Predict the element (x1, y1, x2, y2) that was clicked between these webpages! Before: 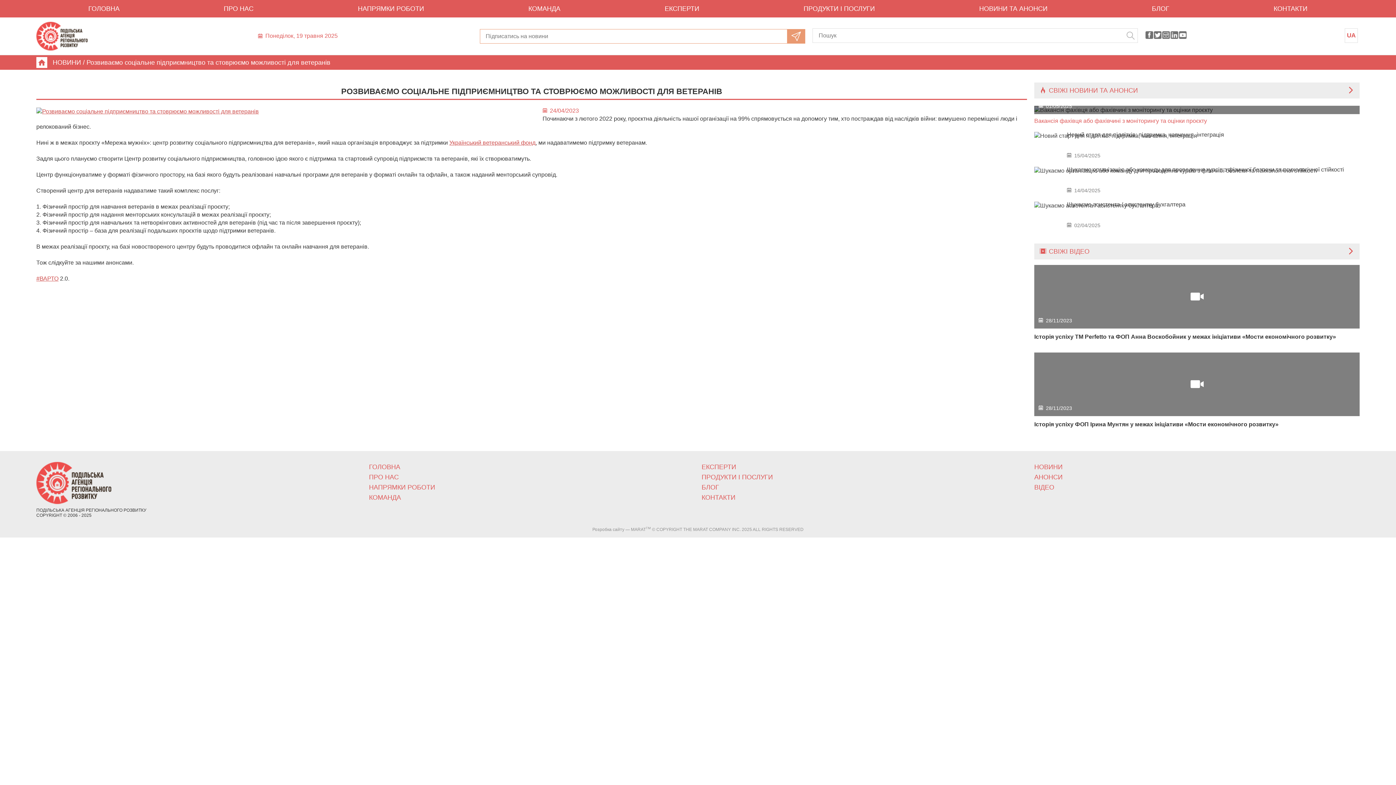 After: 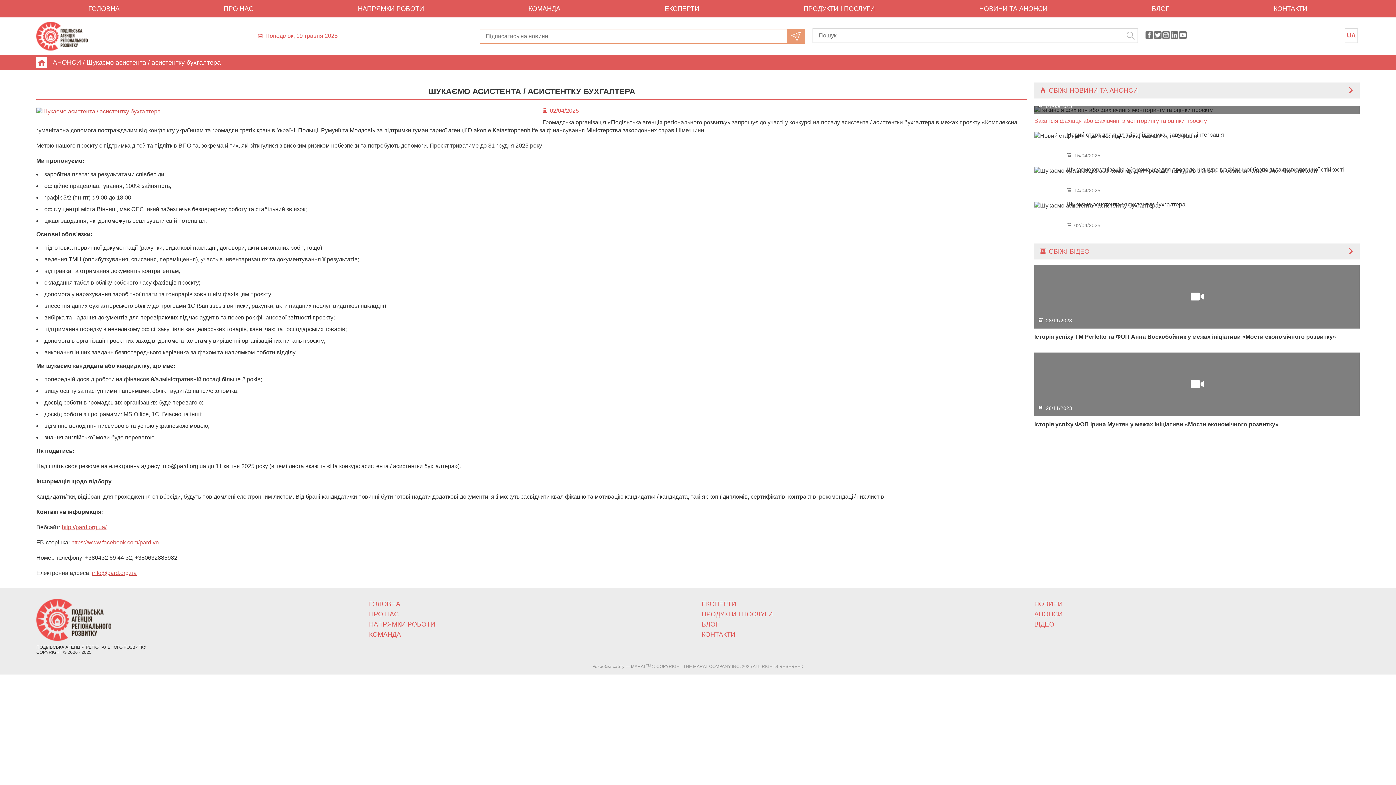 Action: bbox: (1034, 202, 1158, 208)